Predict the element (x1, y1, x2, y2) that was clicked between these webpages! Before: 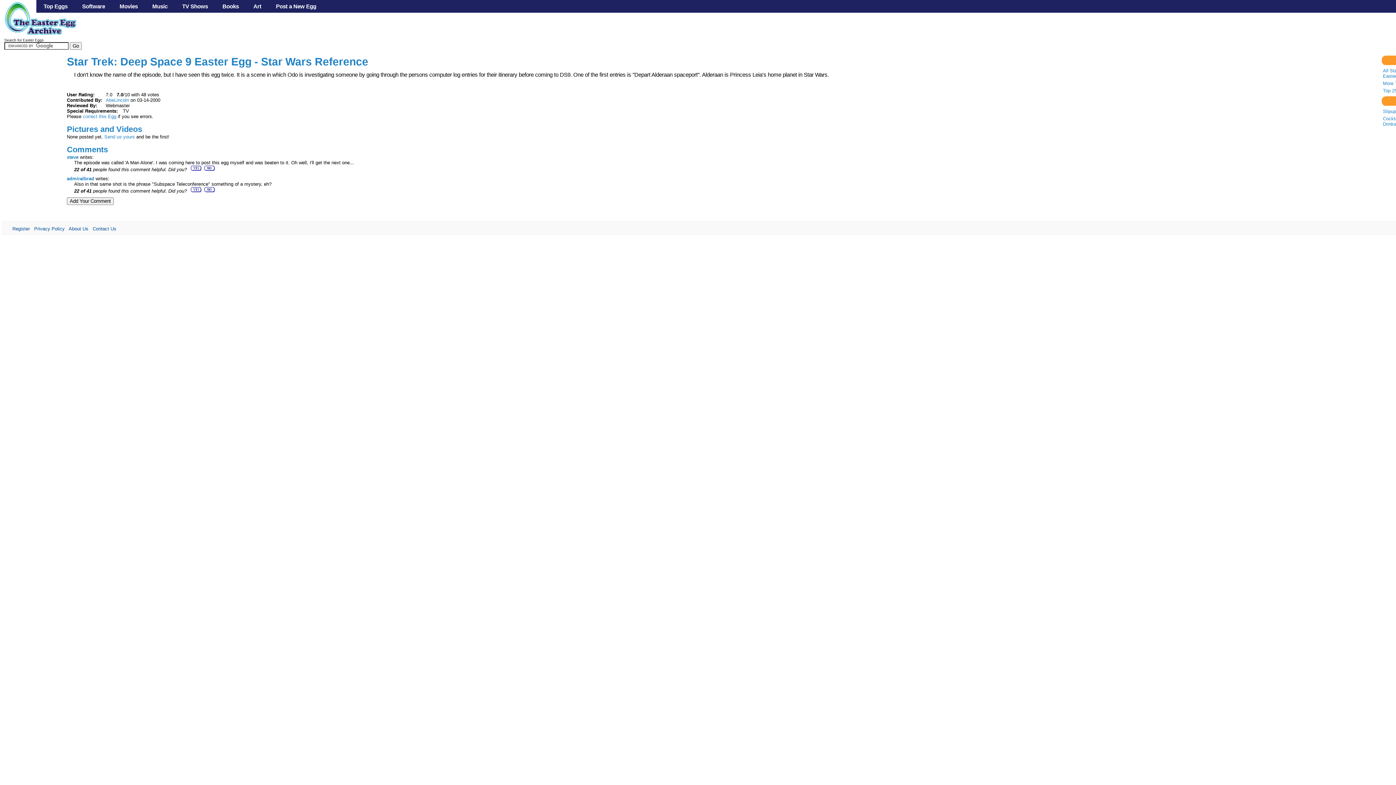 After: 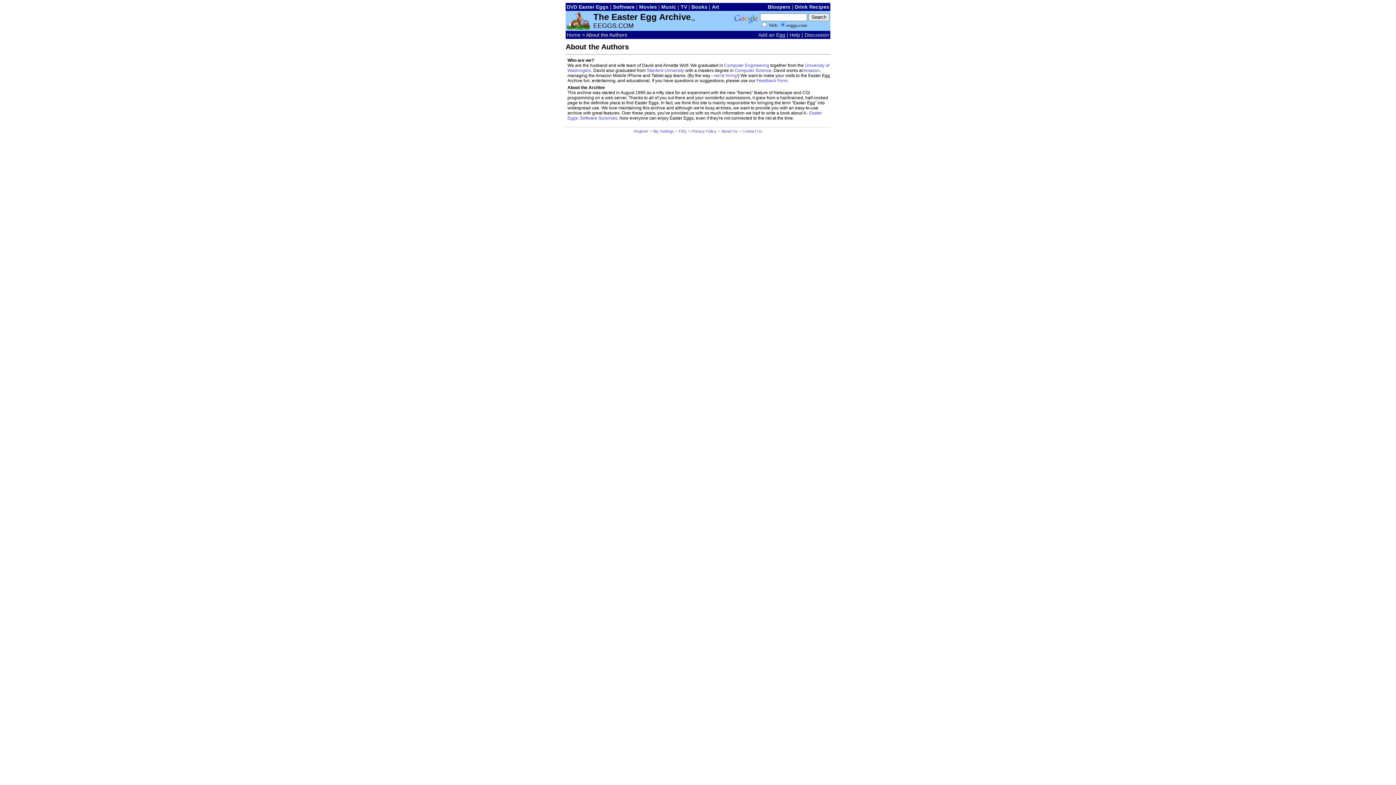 Action: label: About Us bbox: (68, 226, 88, 231)